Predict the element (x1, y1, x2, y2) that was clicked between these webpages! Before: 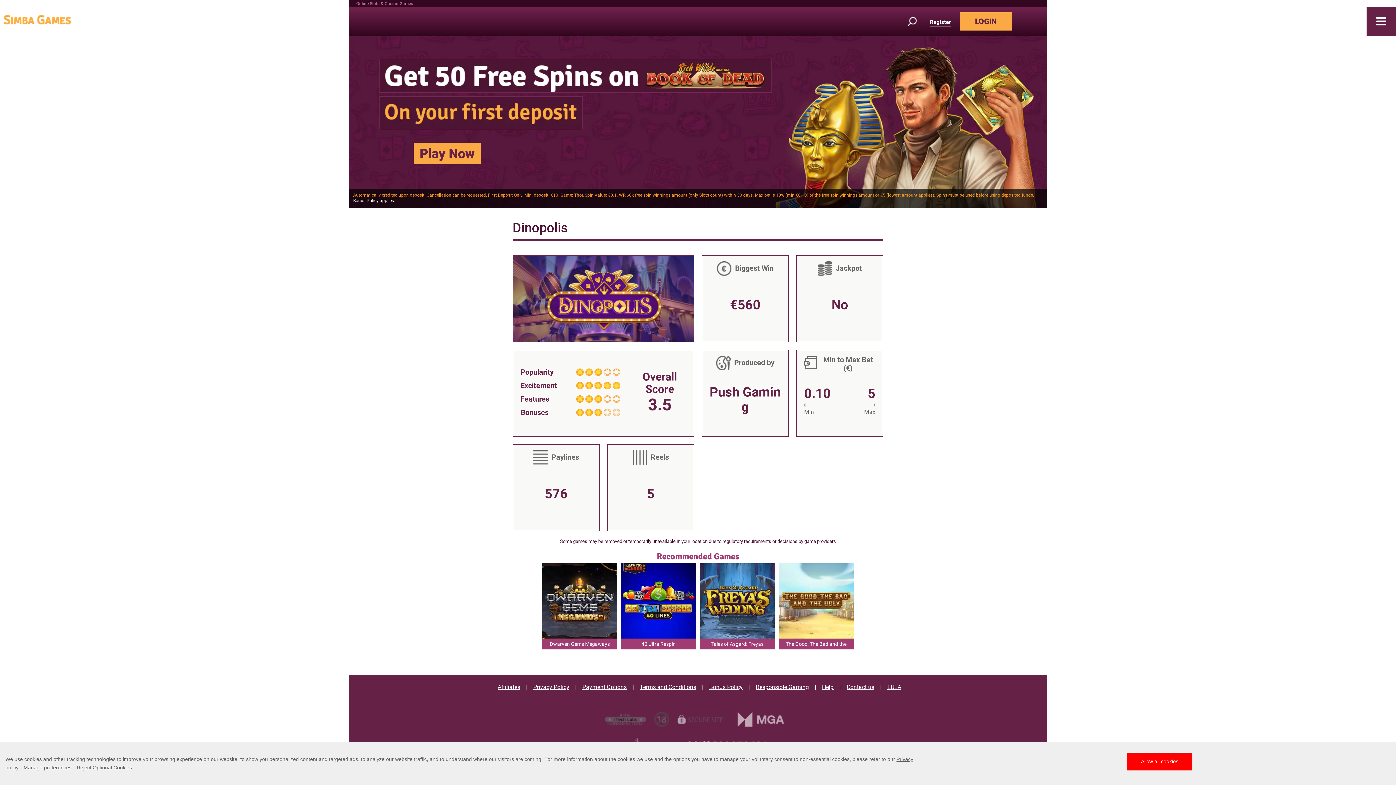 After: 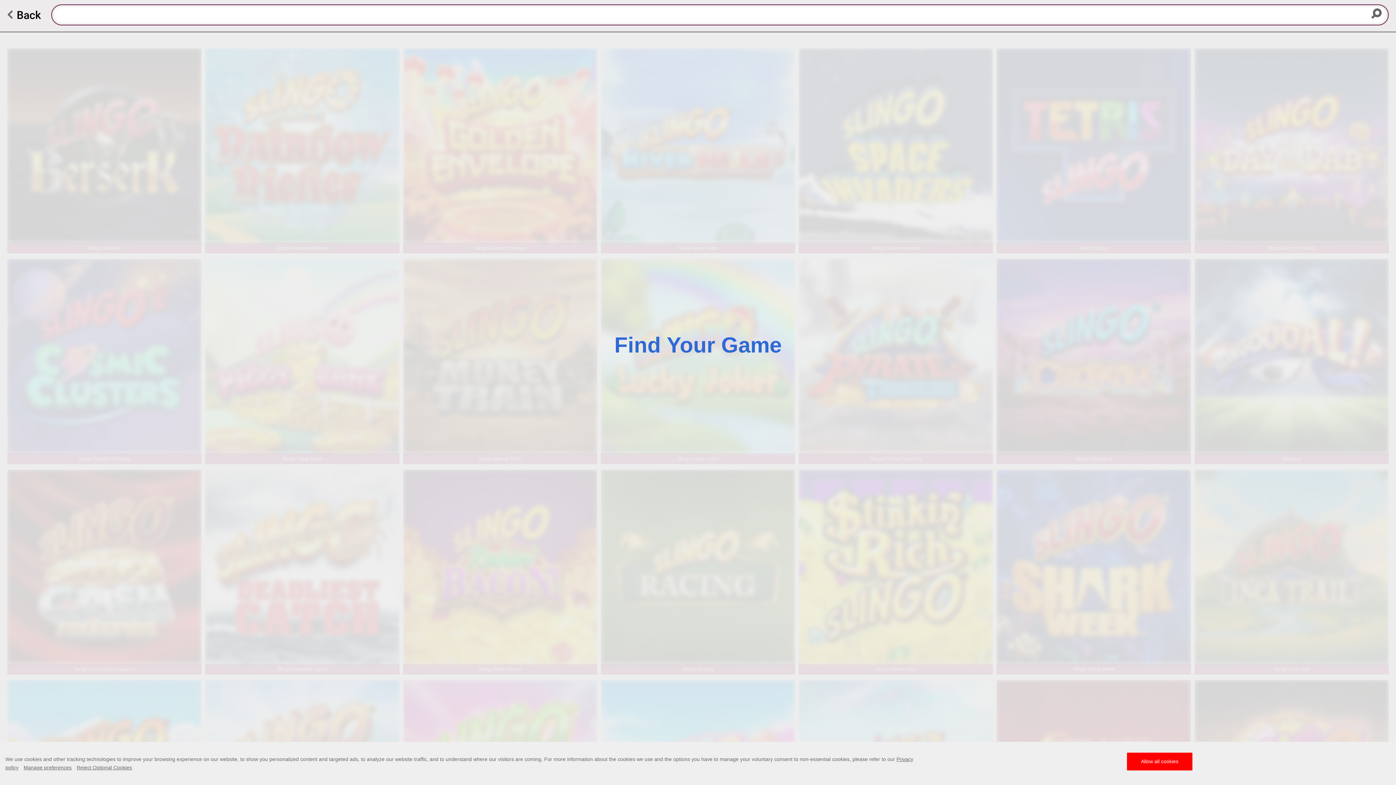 Action: label: Search game bbox: (903, 6, 930, 36)